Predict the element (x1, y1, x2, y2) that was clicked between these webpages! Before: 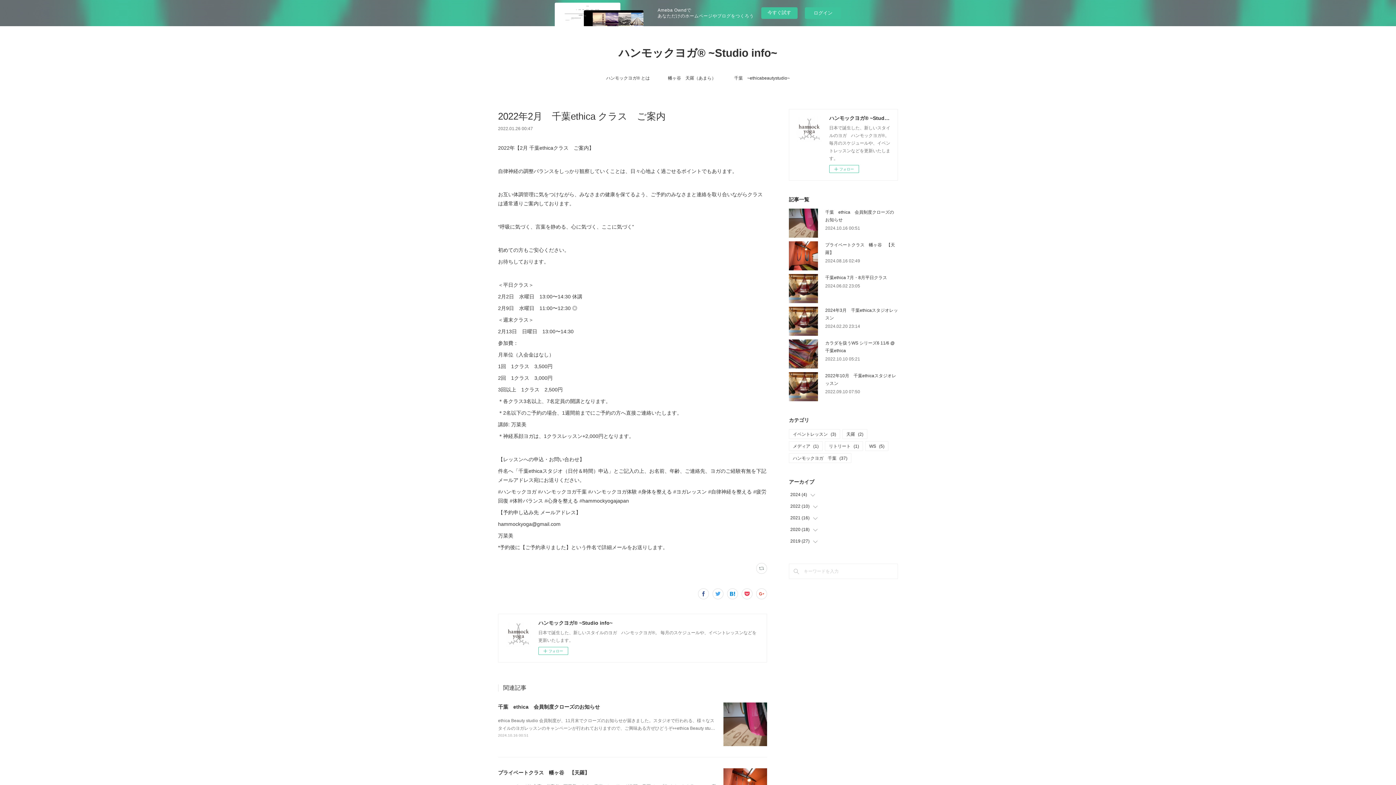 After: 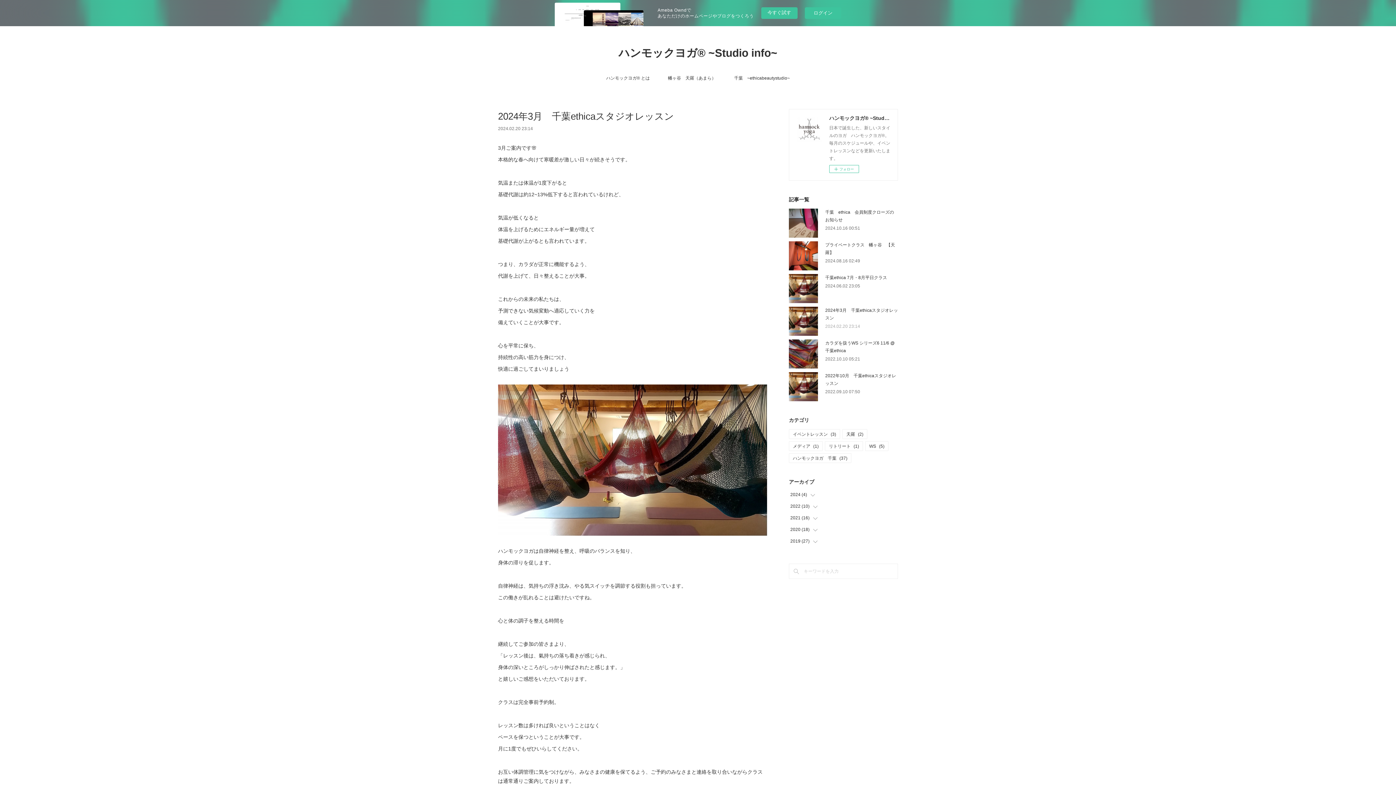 Action: bbox: (825, 324, 860, 329) label: 2024.02.20 23:14